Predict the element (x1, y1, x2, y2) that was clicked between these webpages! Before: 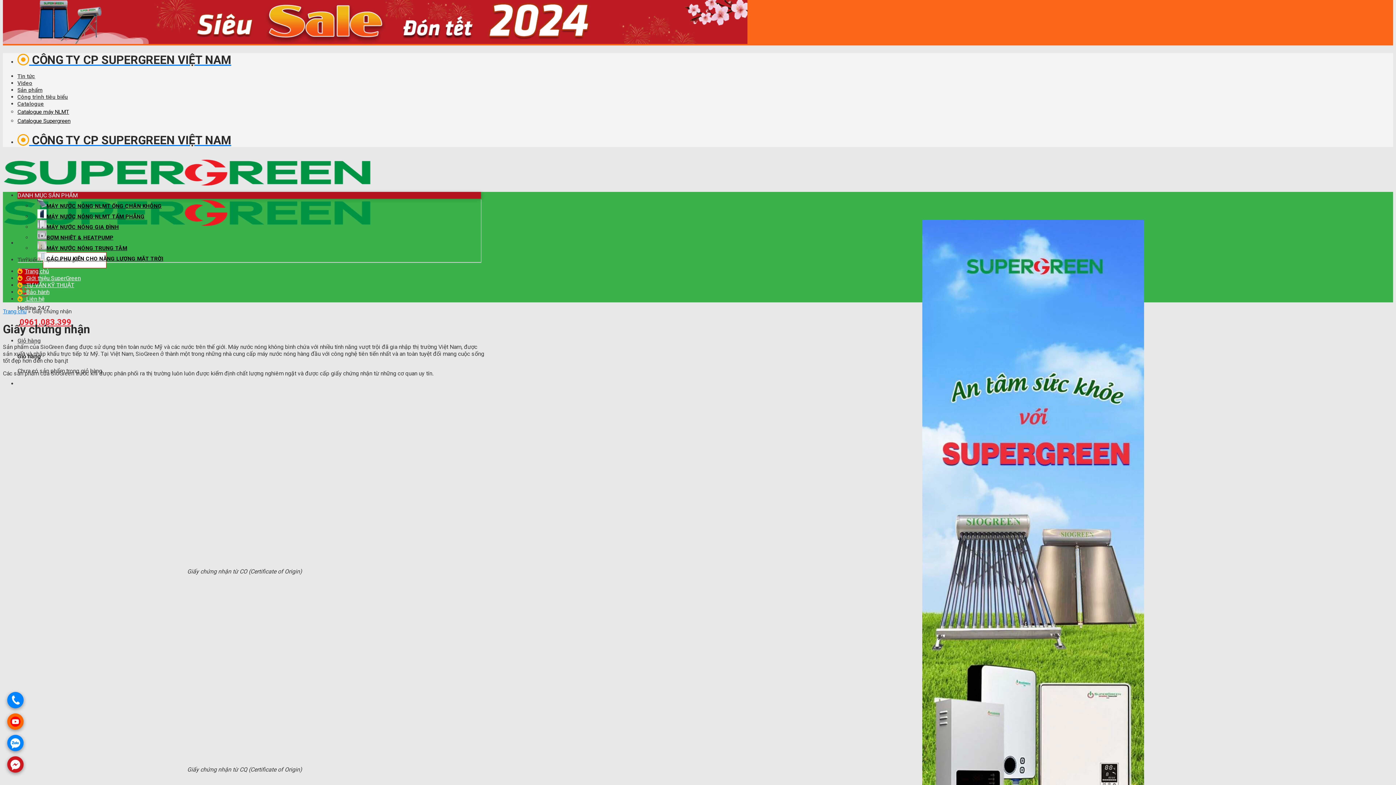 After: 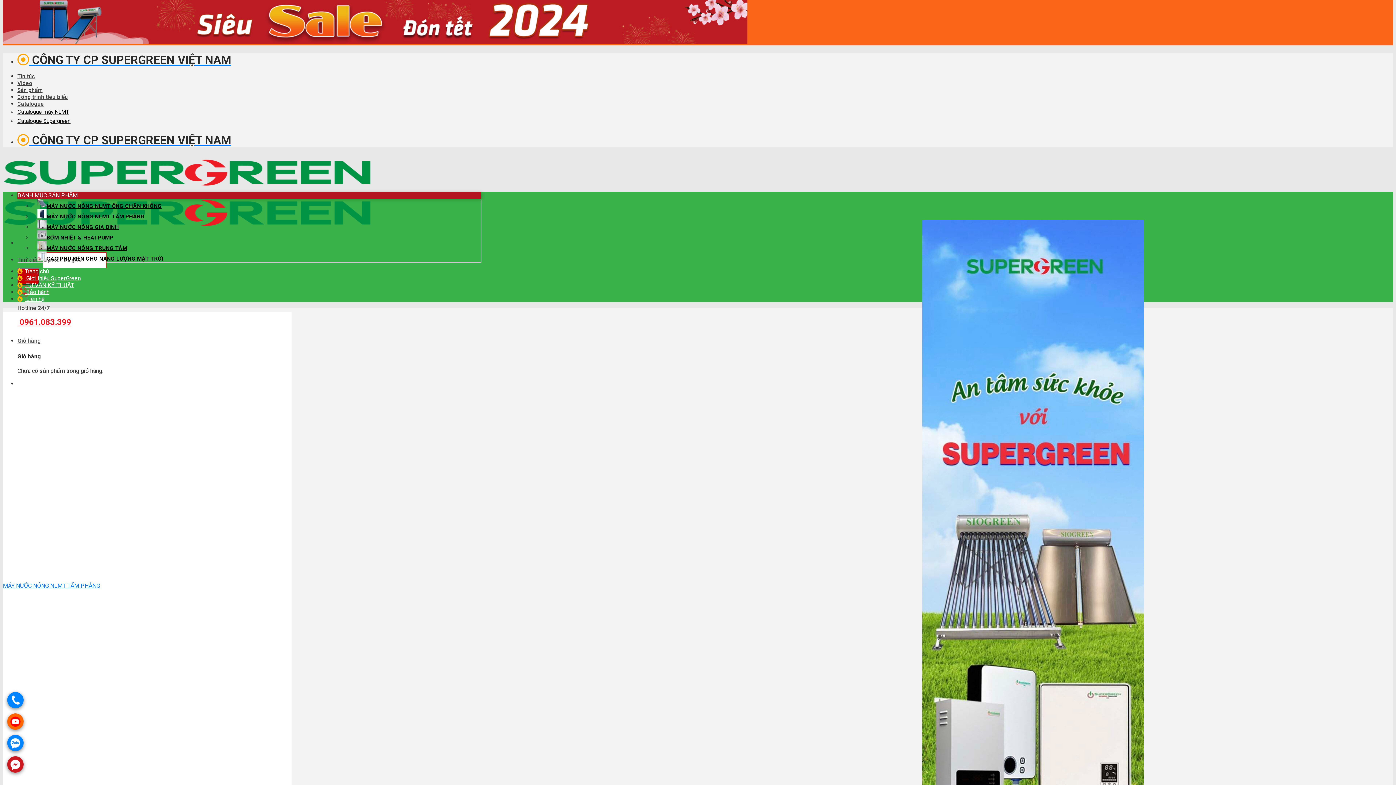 Action: bbox: (2, 186, 373, 233)